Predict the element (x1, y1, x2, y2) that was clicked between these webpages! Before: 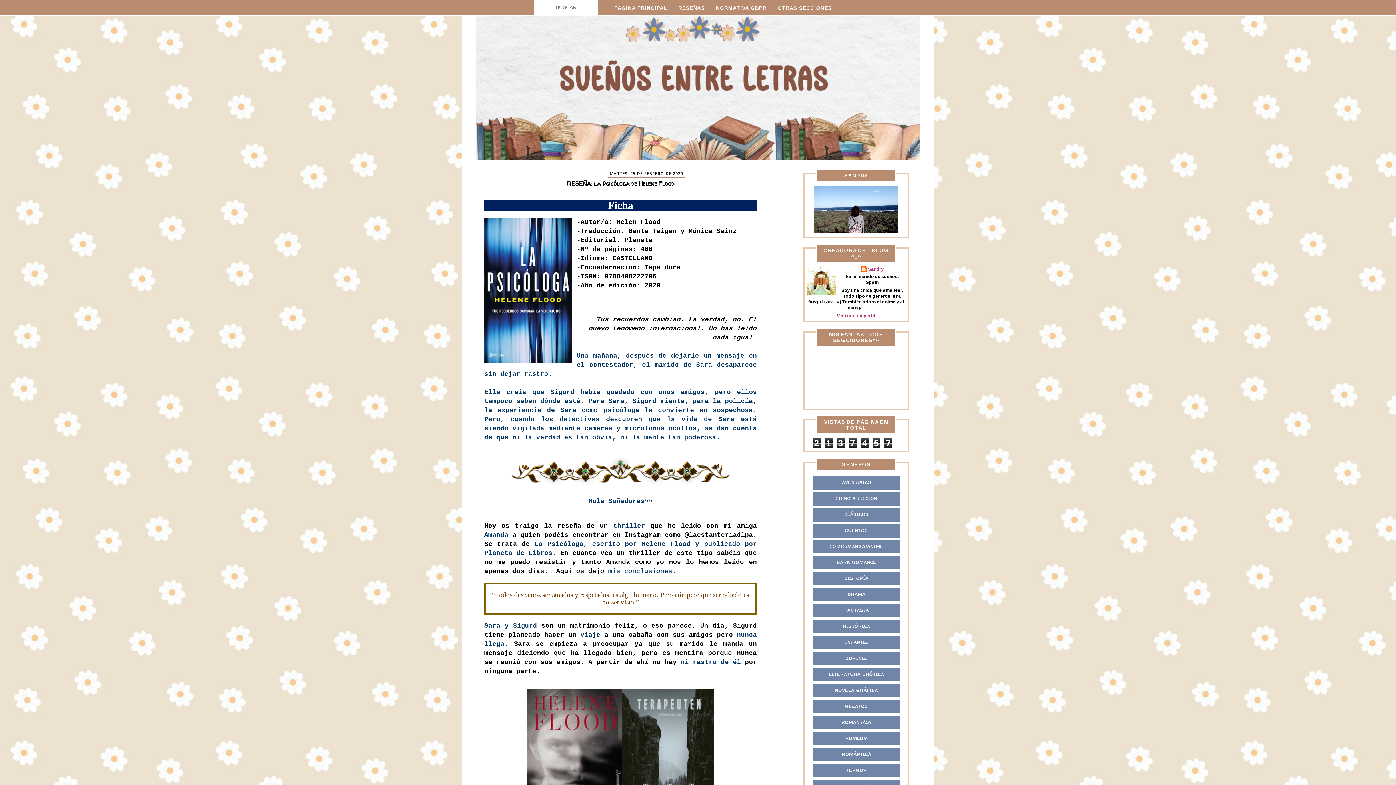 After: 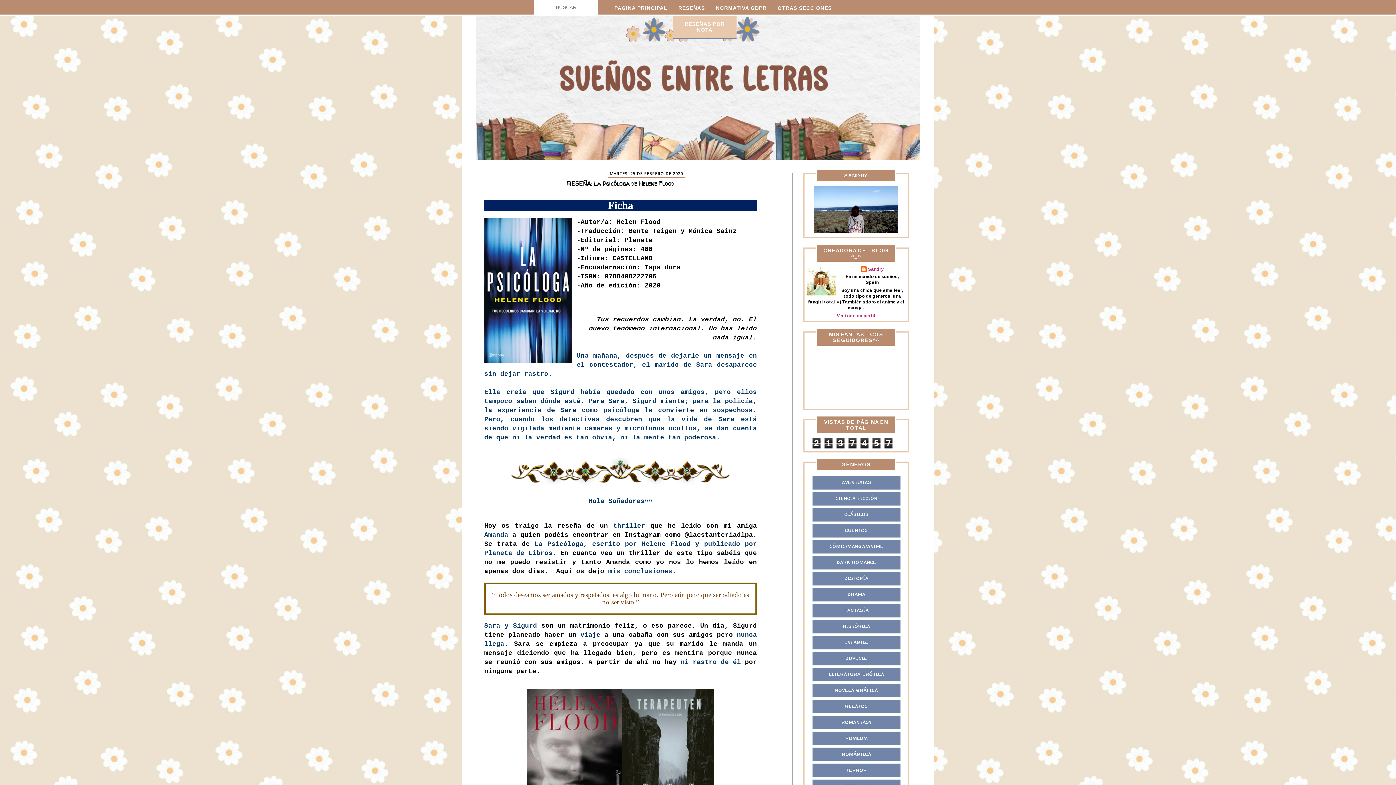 Action: bbox: (673, 0, 710, 16) label: RESEÑAS